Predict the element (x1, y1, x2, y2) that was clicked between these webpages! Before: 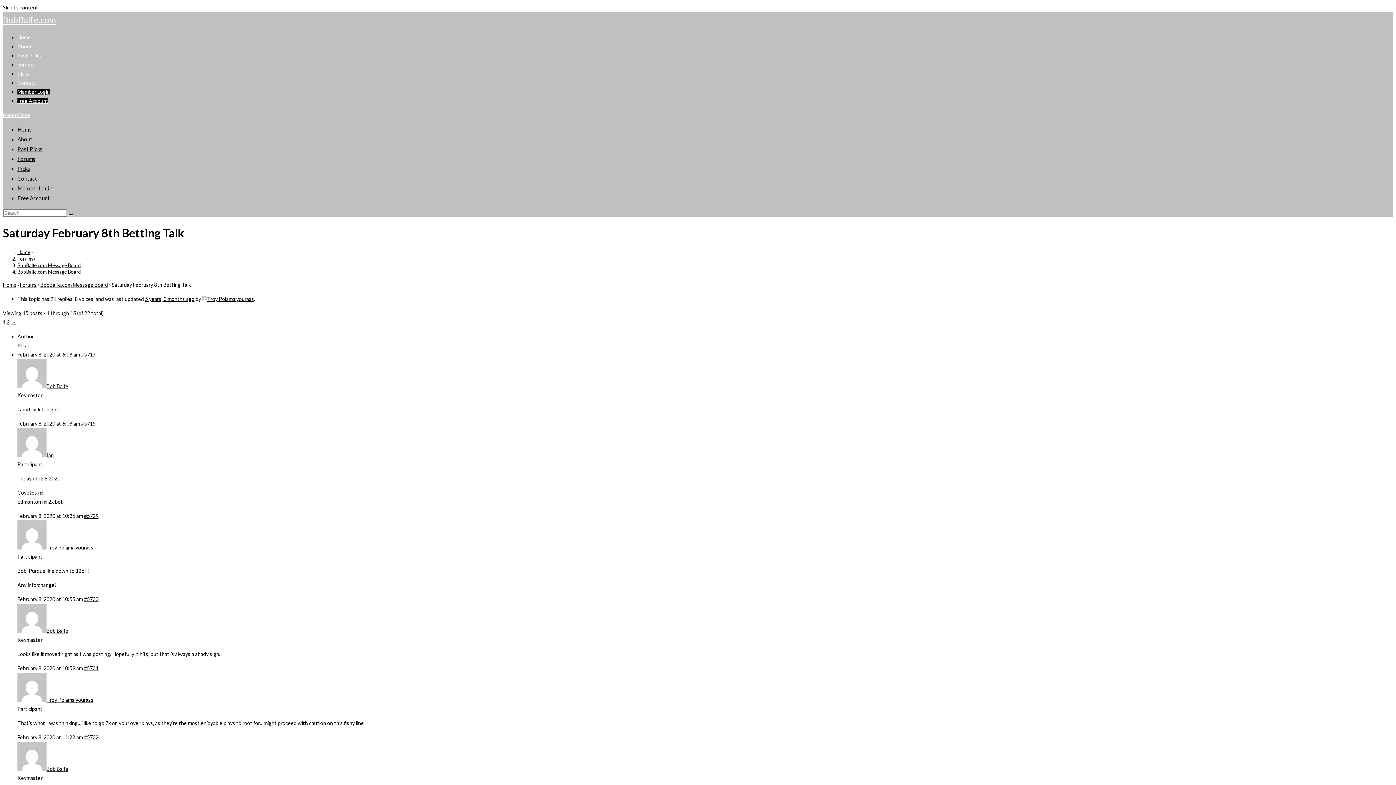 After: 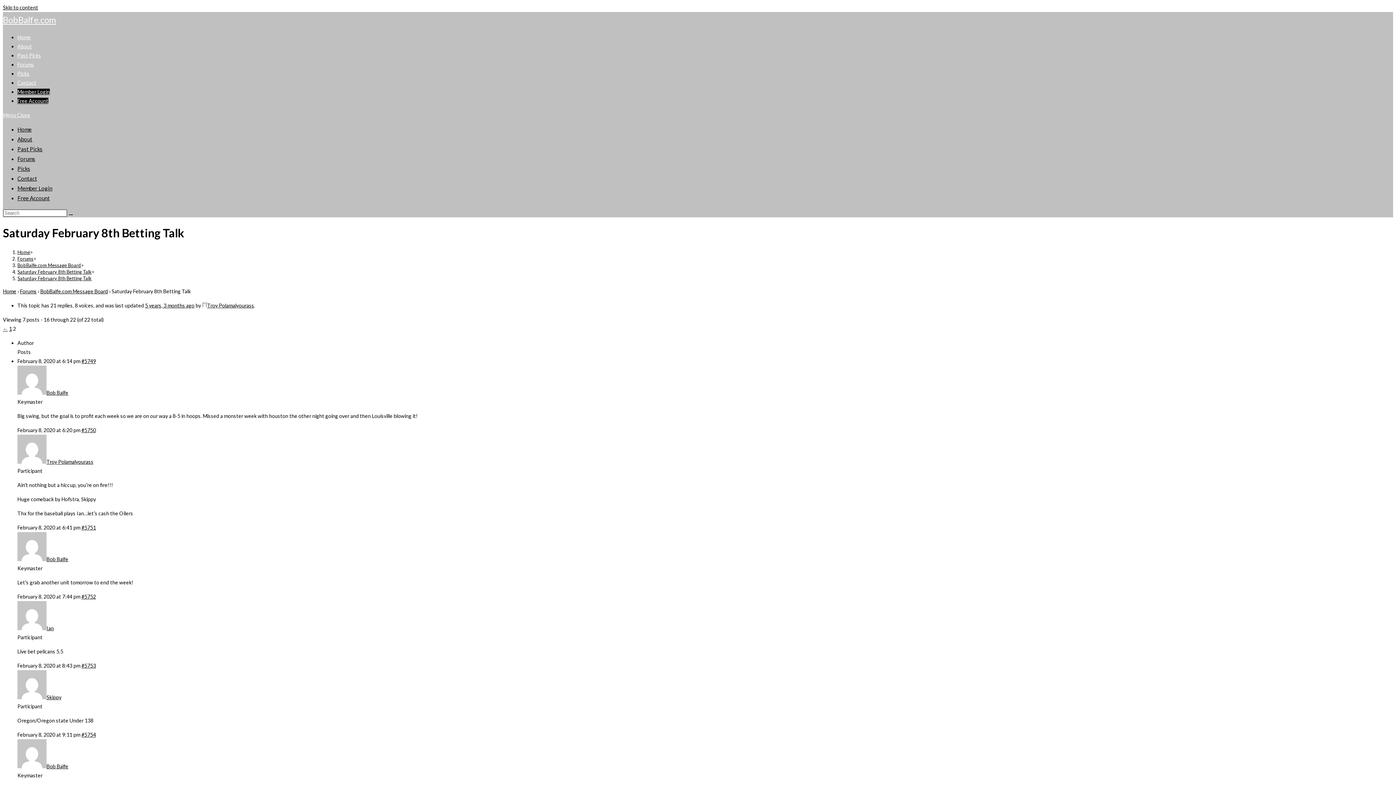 Action: label: → bbox: (10, 319, 16, 325)